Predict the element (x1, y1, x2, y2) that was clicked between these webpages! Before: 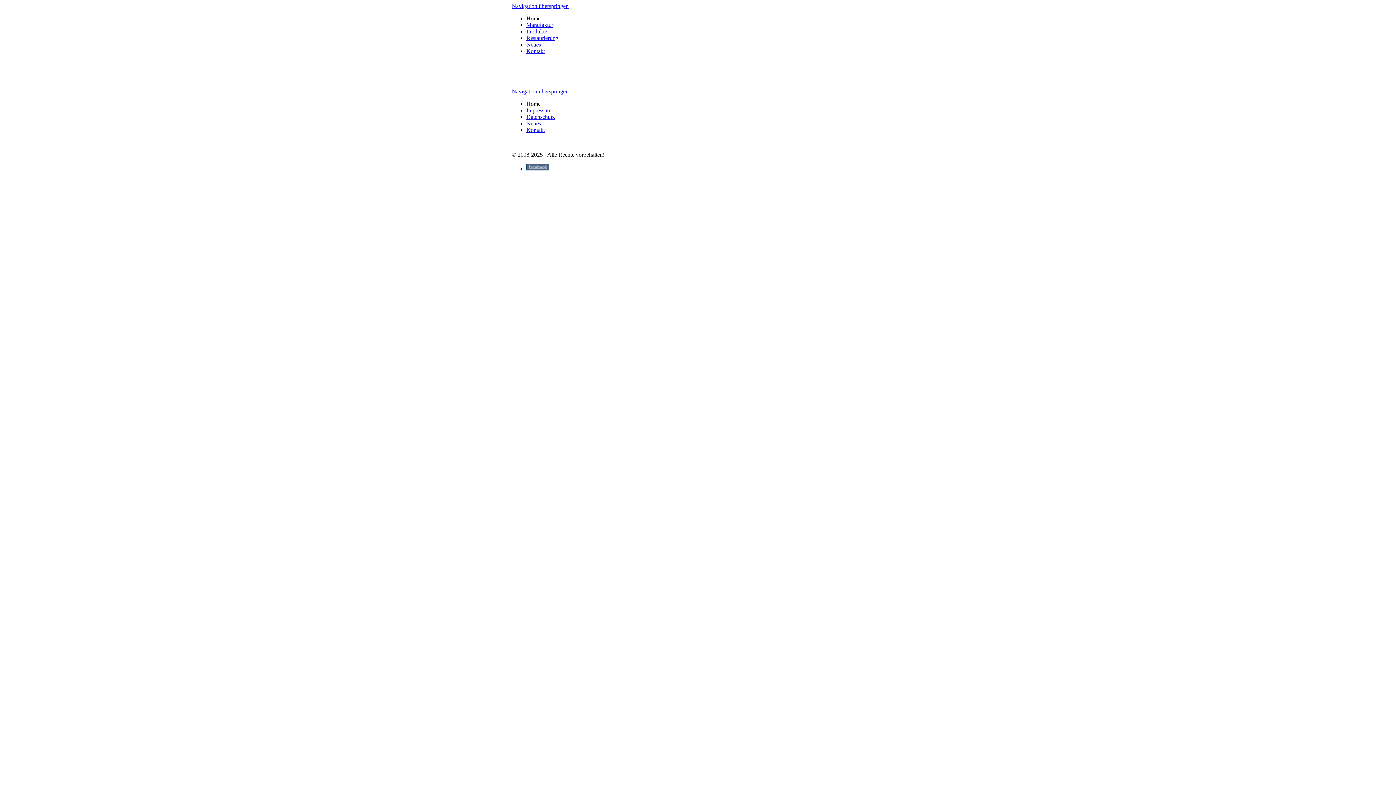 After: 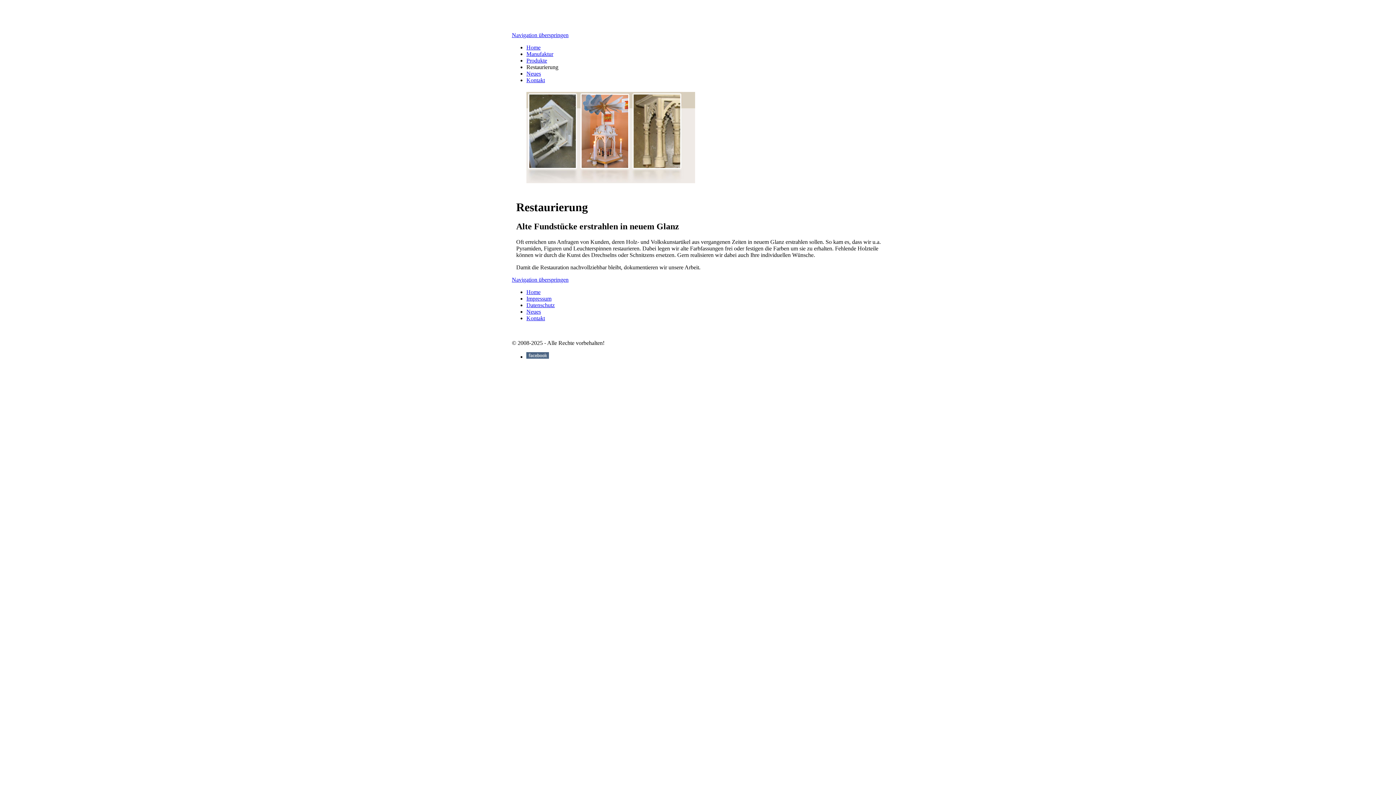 Action: bbox: (526, 34, 558, 41) label: Restaurierung